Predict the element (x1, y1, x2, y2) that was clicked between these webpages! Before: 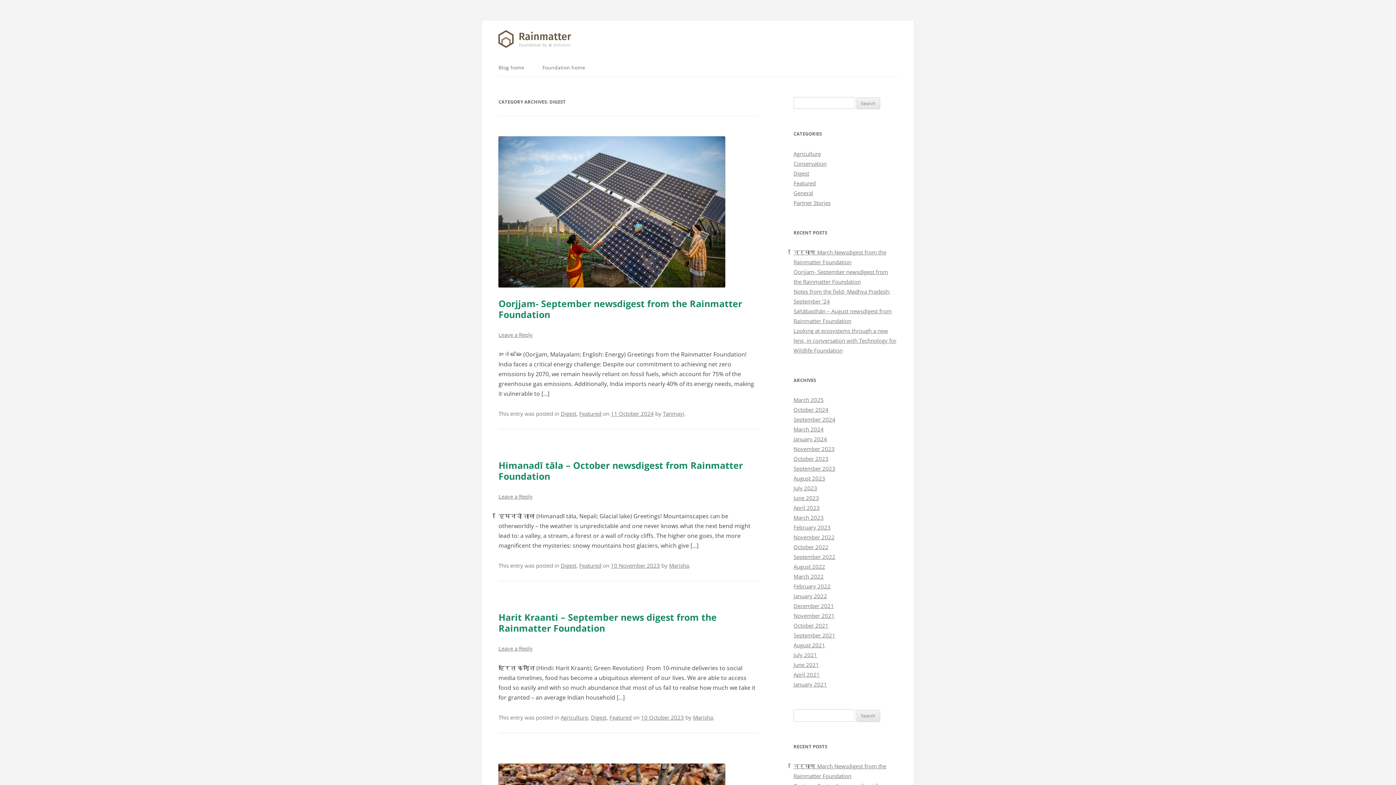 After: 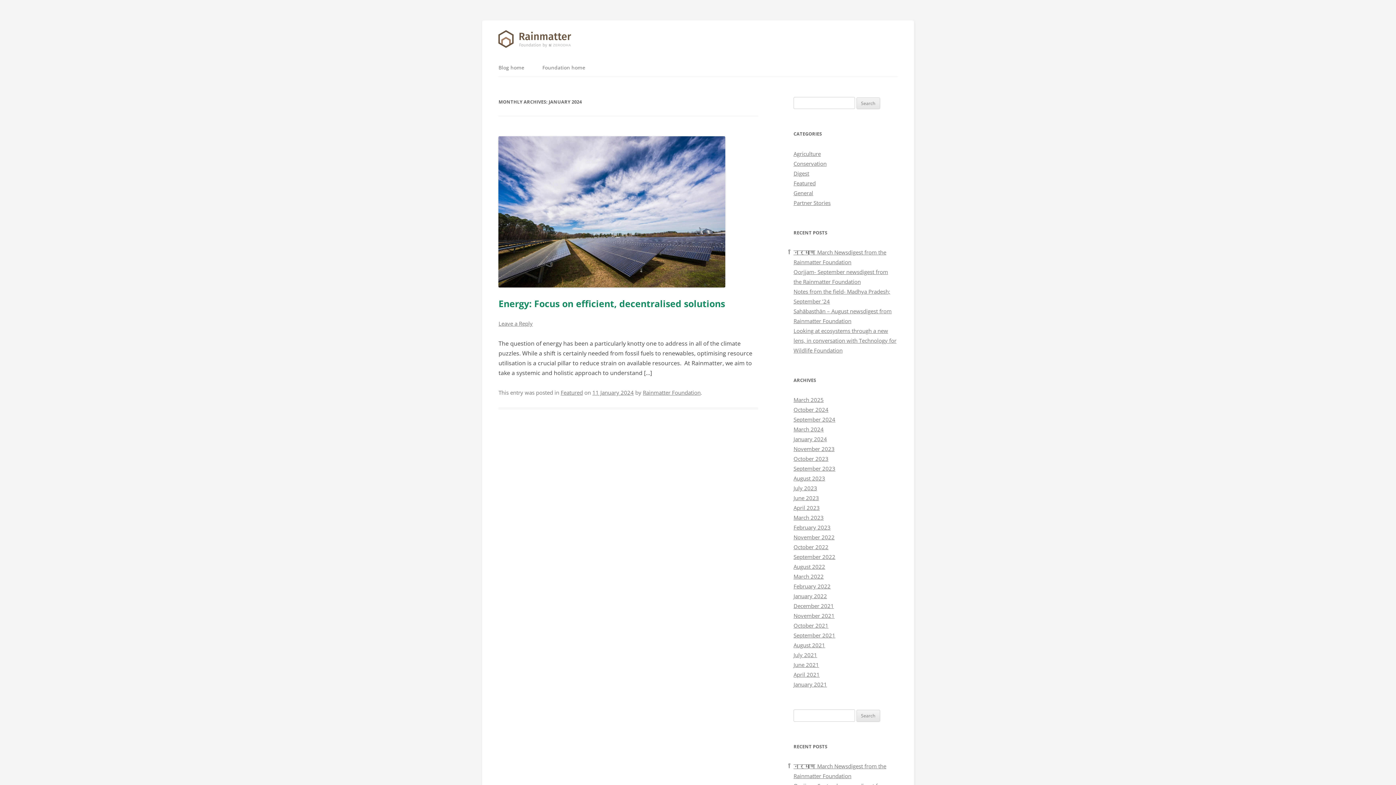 Action: bbox: (793, 435, 827, 443) label: January 2024